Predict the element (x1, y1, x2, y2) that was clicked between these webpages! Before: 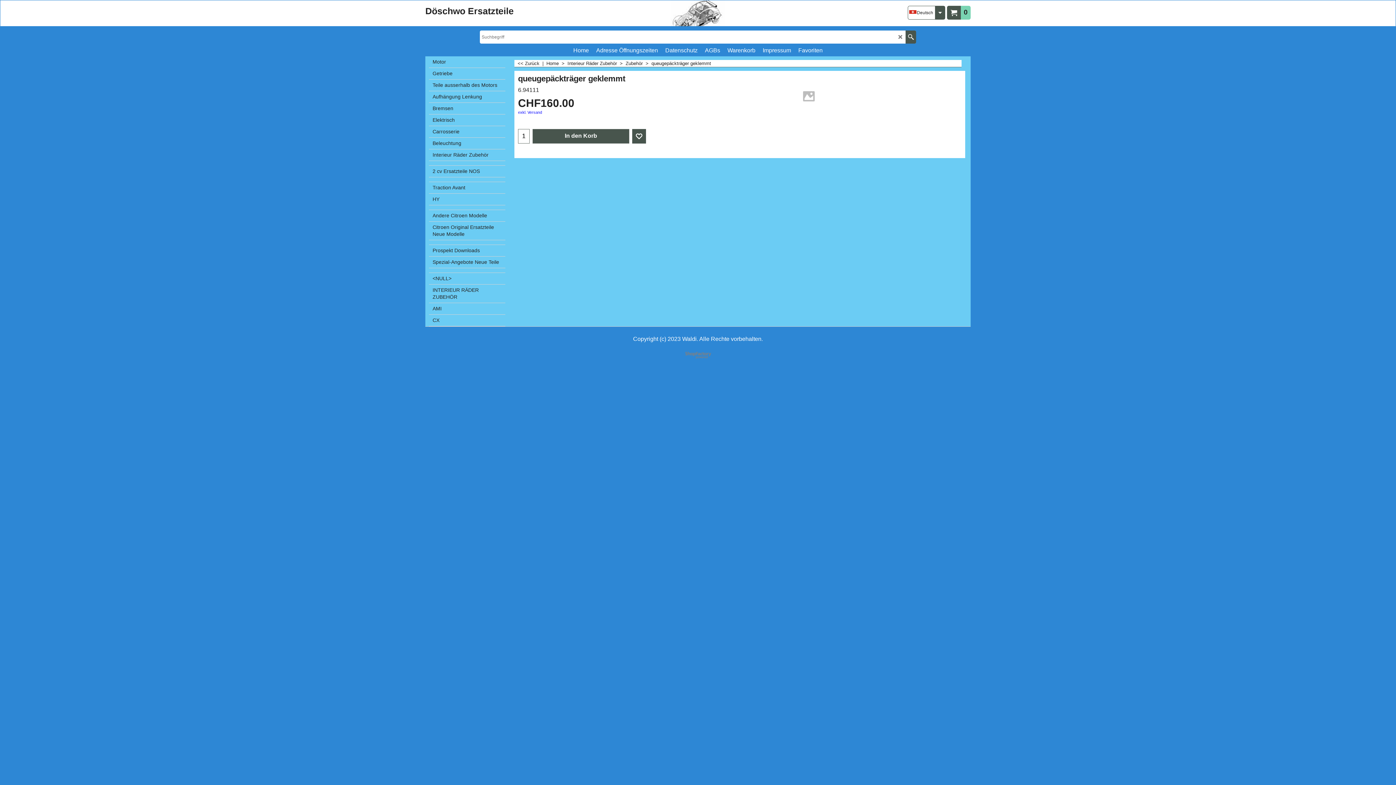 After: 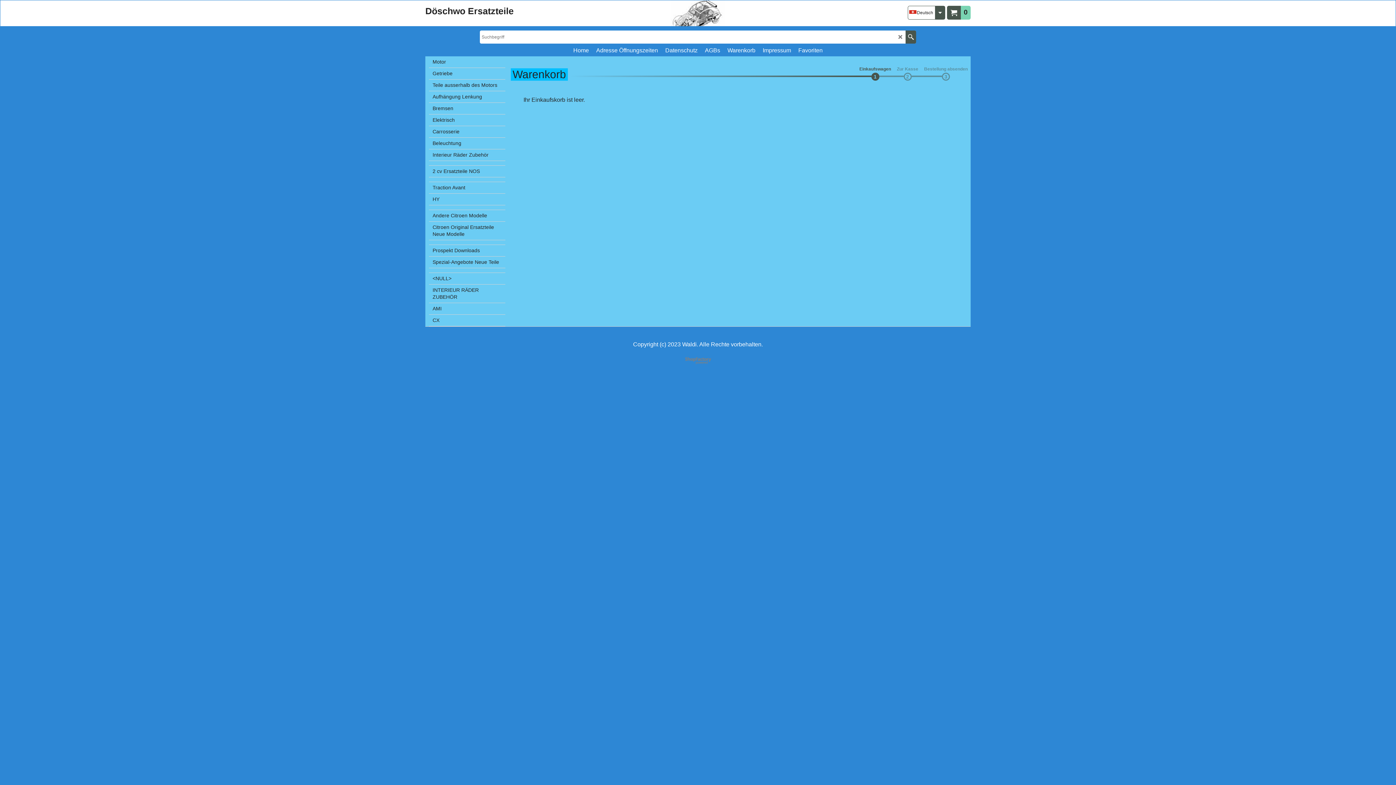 Action: bbox: (947, 5, 970, 18) label: 0